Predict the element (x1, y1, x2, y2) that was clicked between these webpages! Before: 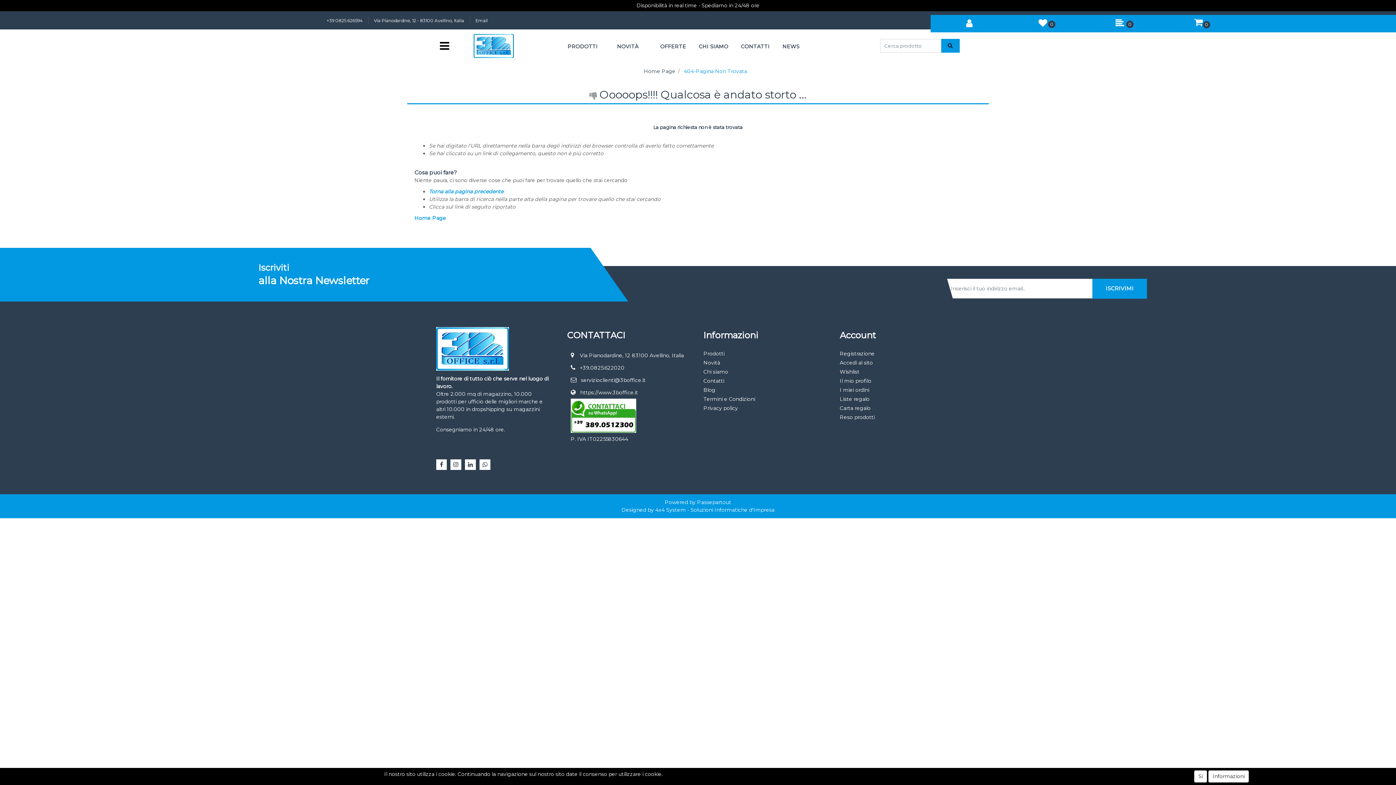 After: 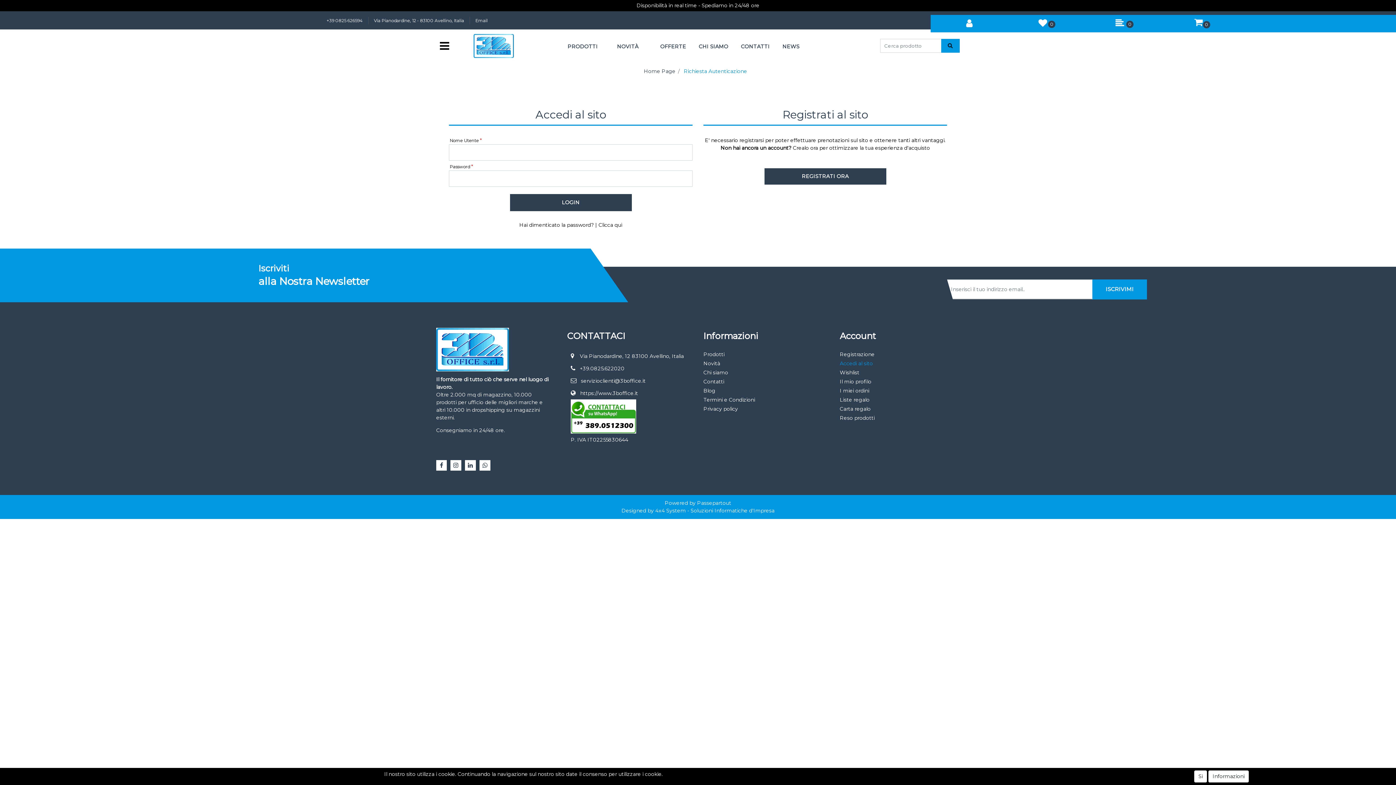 Action: bbox: (840, 358, 877, 367) label: Accedi al sito